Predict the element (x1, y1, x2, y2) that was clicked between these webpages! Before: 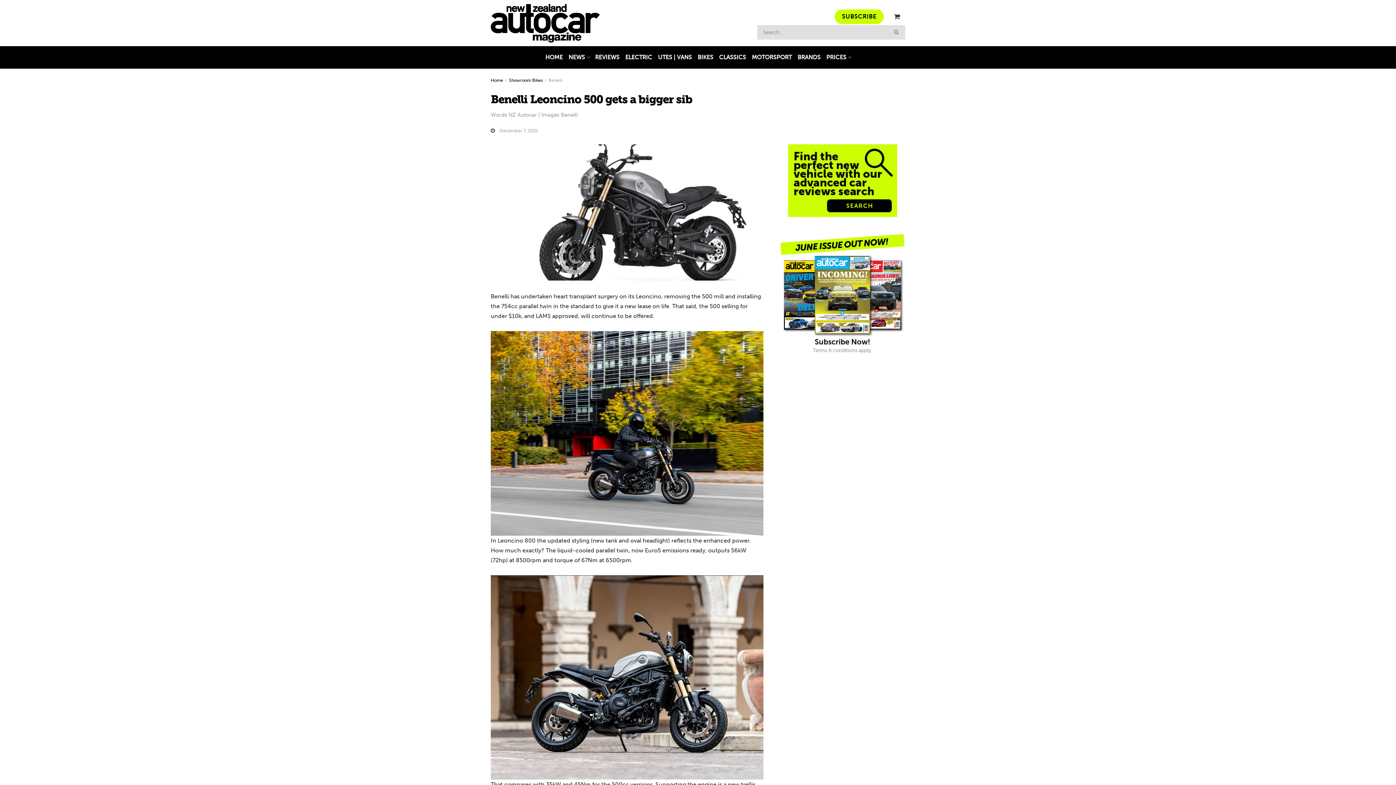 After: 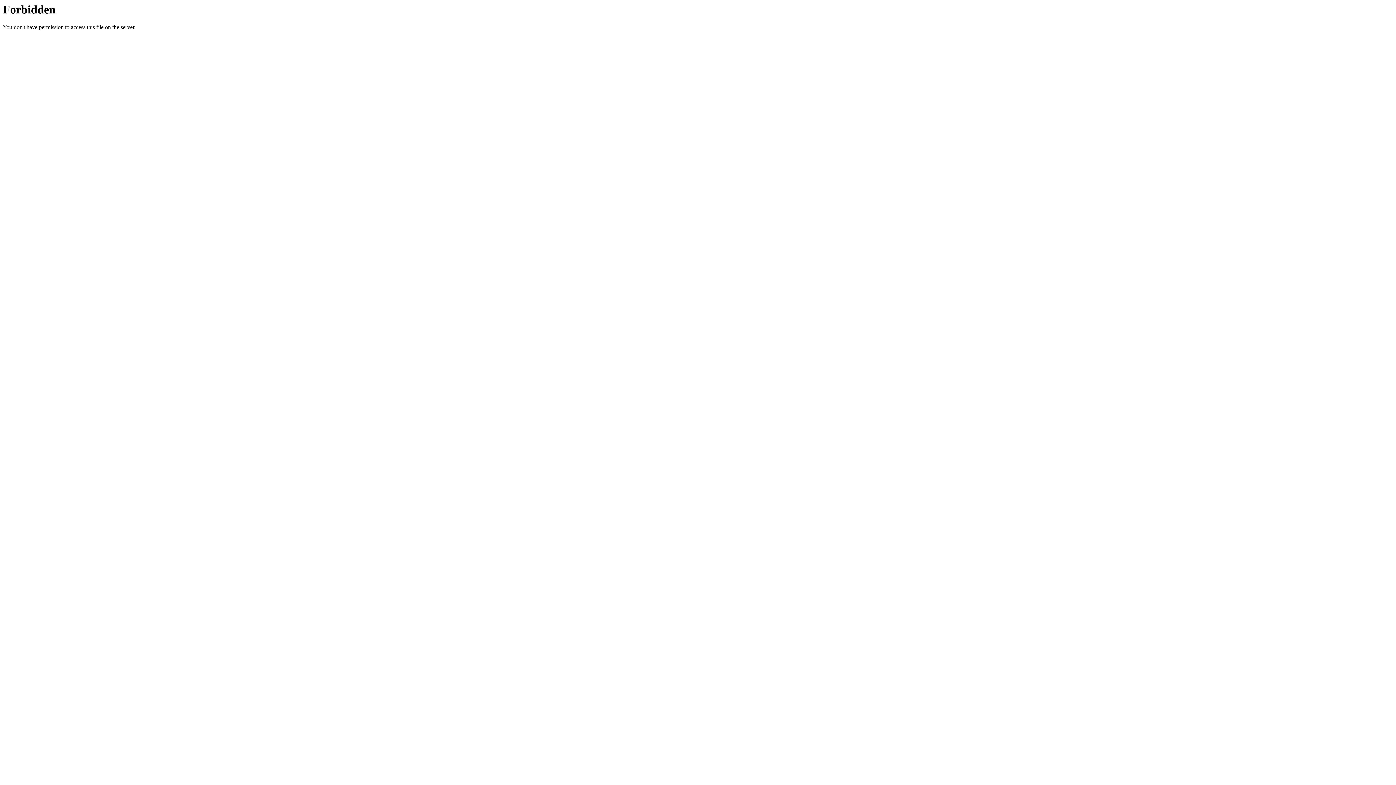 Action: bbox: (890, 24, 905, 39) label: Search Button